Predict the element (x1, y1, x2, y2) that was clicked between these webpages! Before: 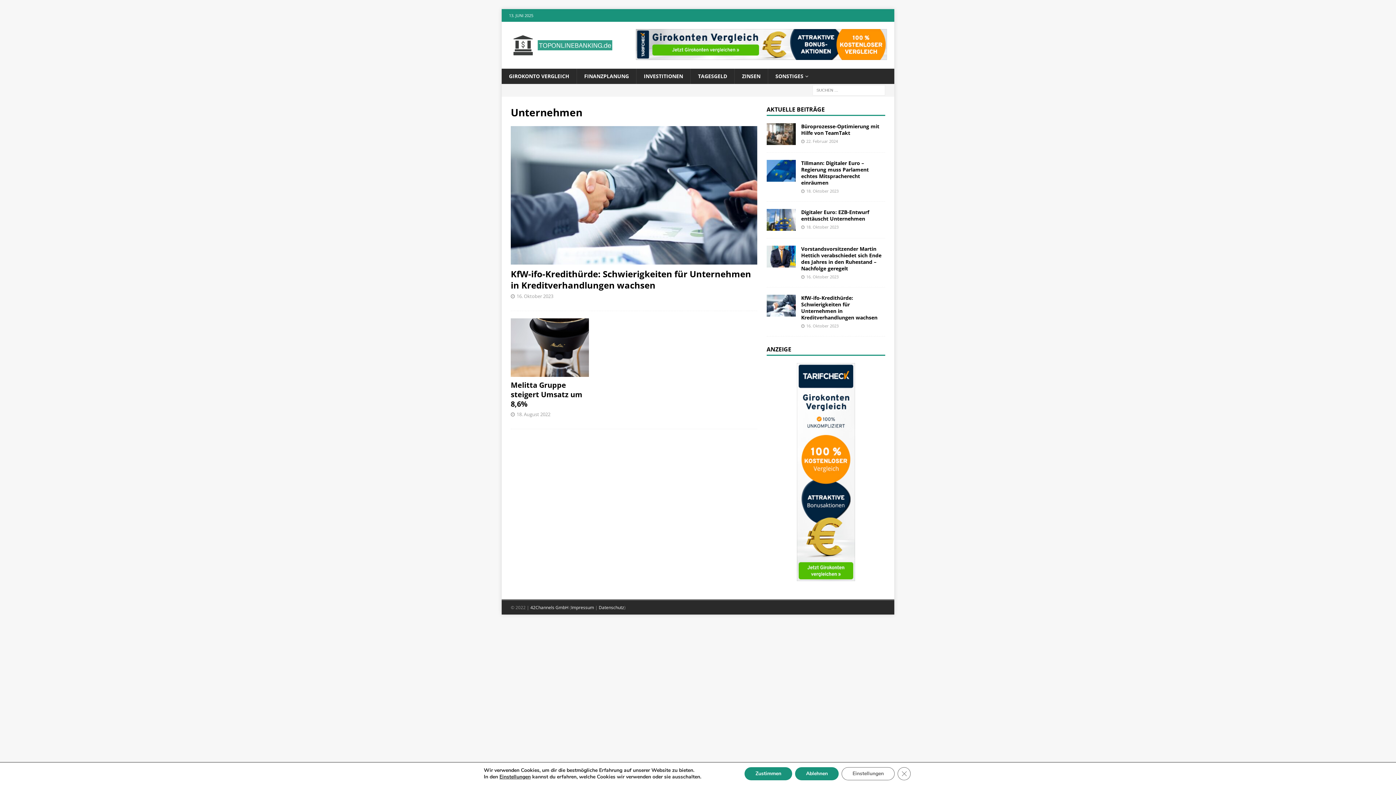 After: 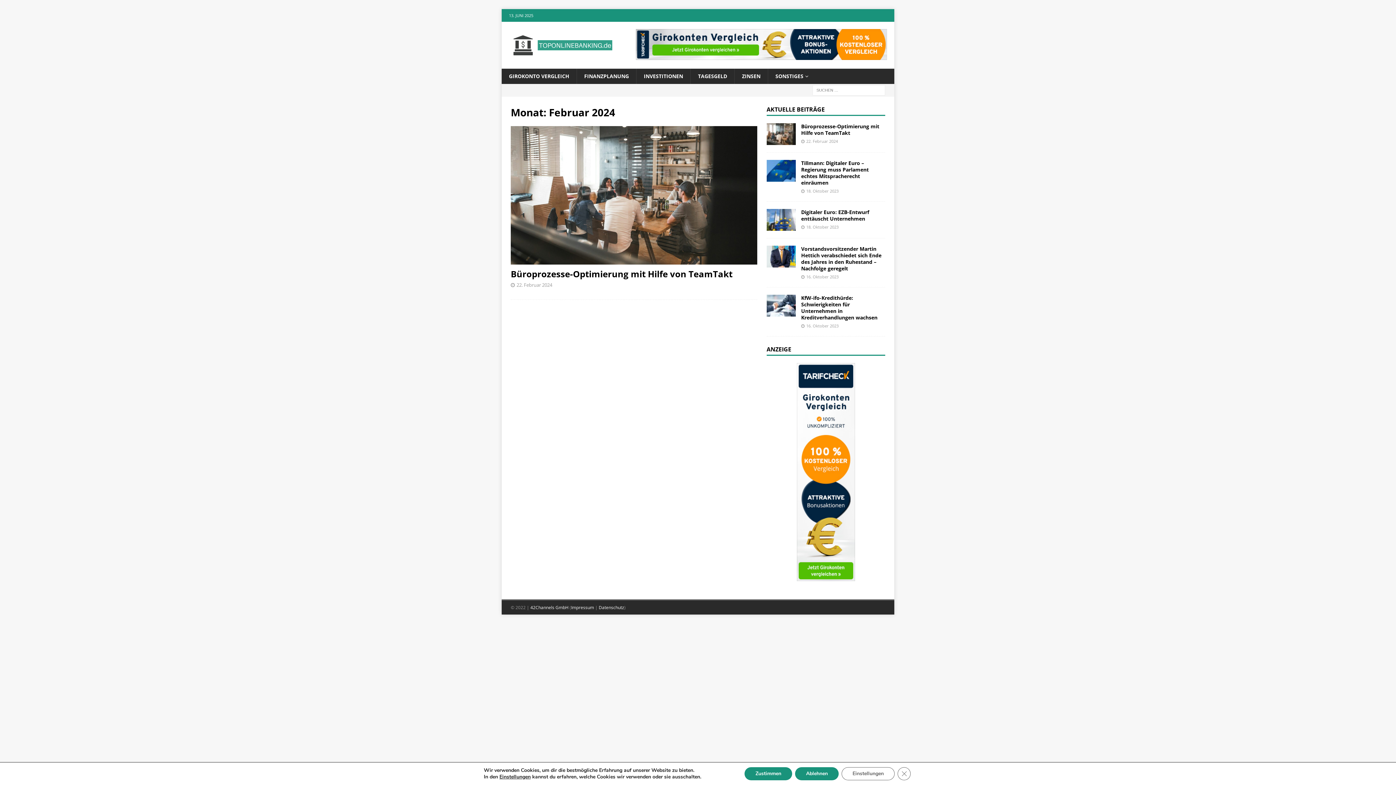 Action: label: 22. Februar 2024 bbox: (806, 138, 838, 143)